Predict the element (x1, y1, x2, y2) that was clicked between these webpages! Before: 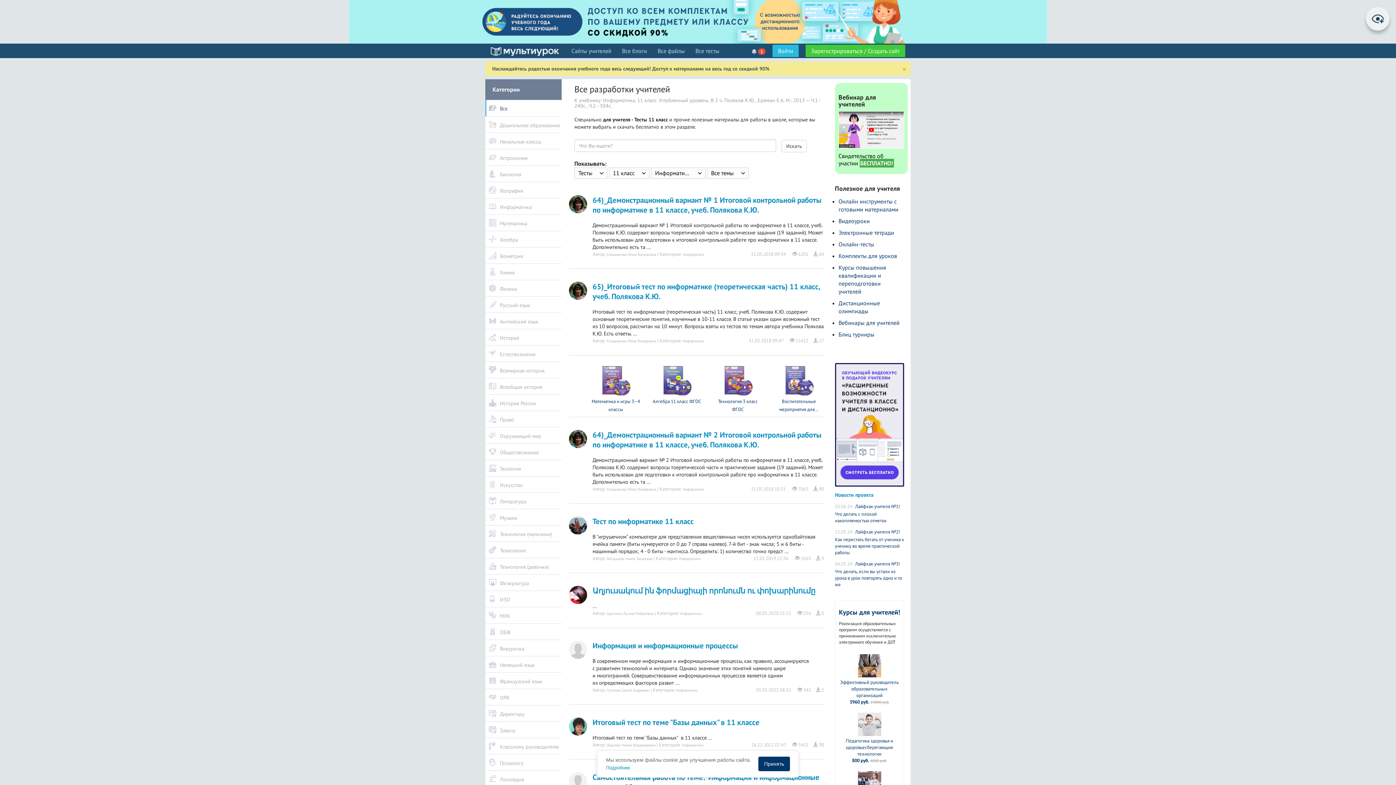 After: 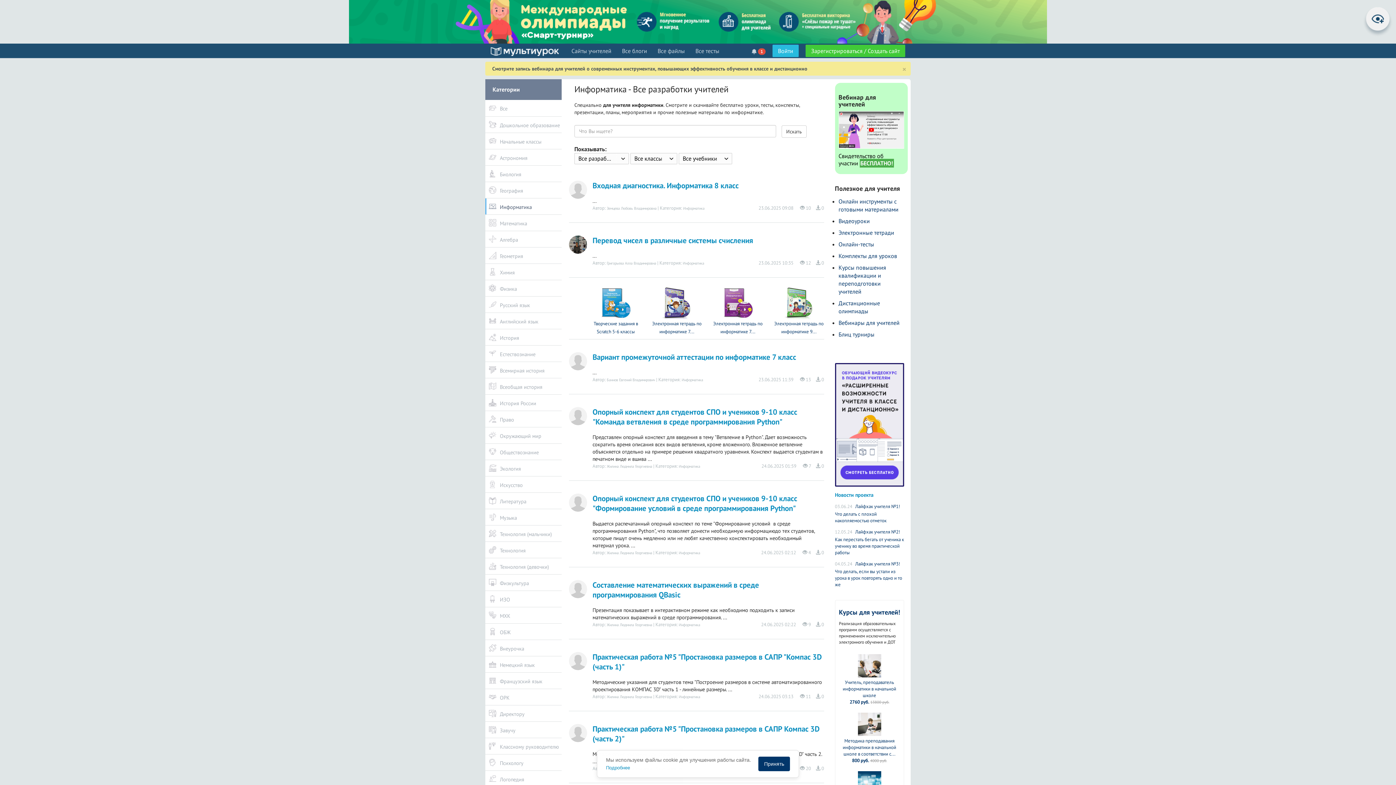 Action: bbox: (682, 252, 704, 257) label: Информатика